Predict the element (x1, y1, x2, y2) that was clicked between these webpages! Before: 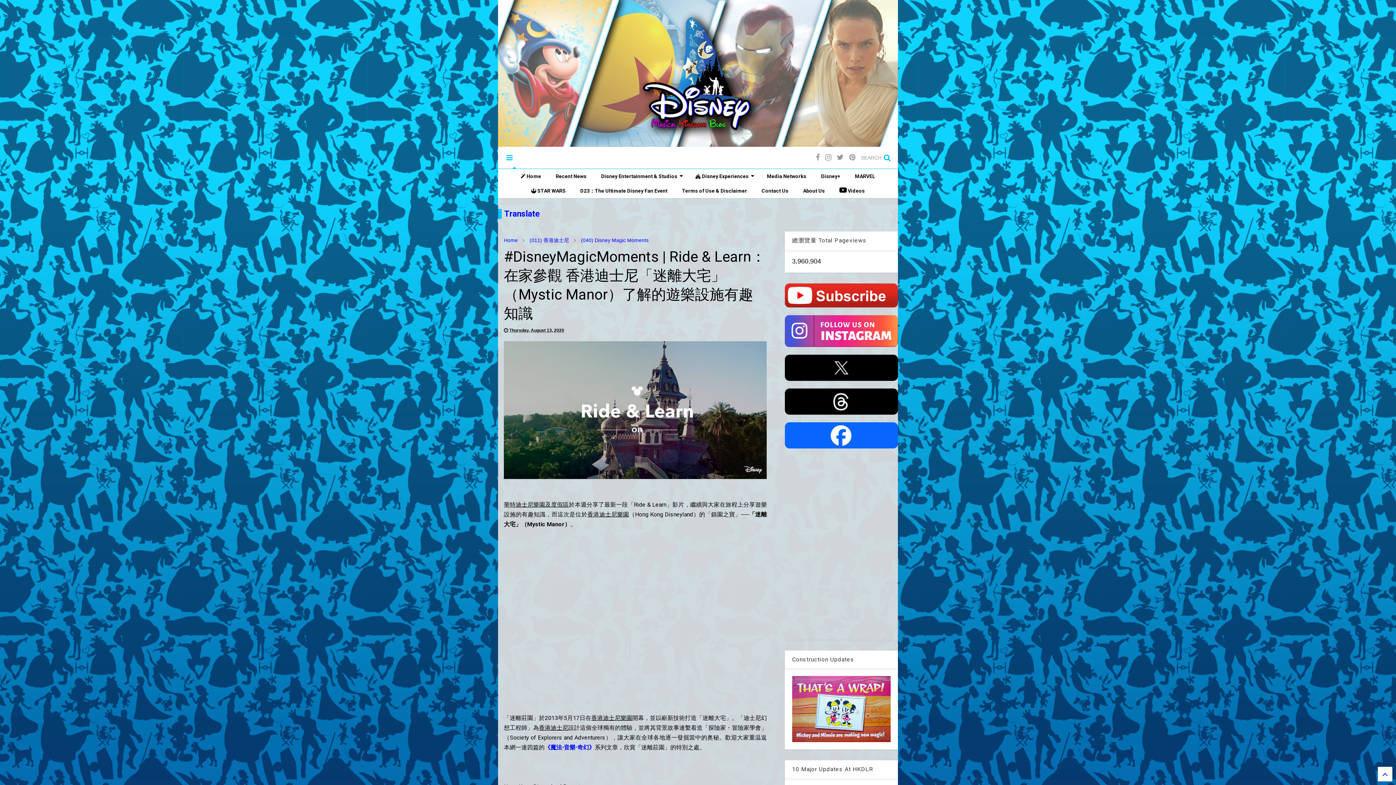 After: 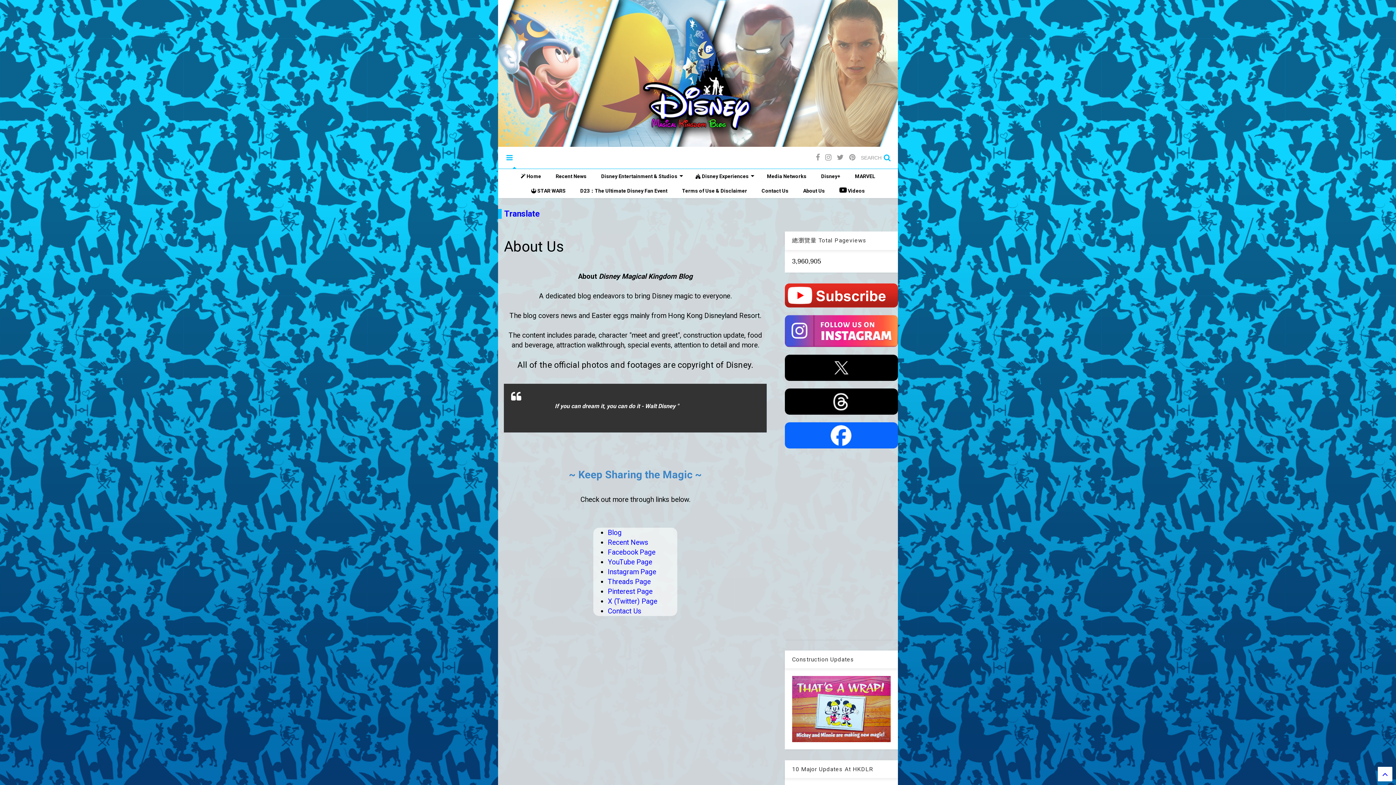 Action: bbox: (796, 183, 832, 198) label: About Us